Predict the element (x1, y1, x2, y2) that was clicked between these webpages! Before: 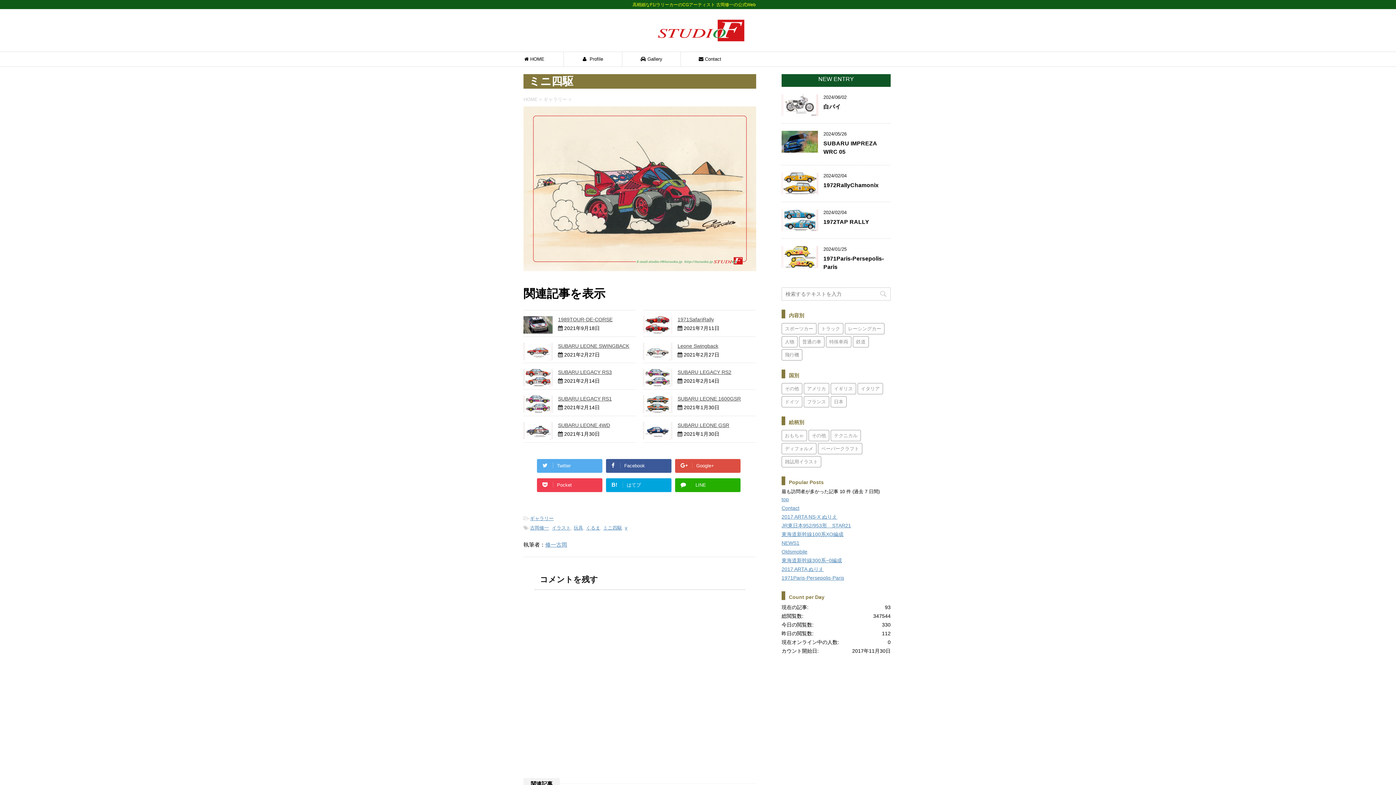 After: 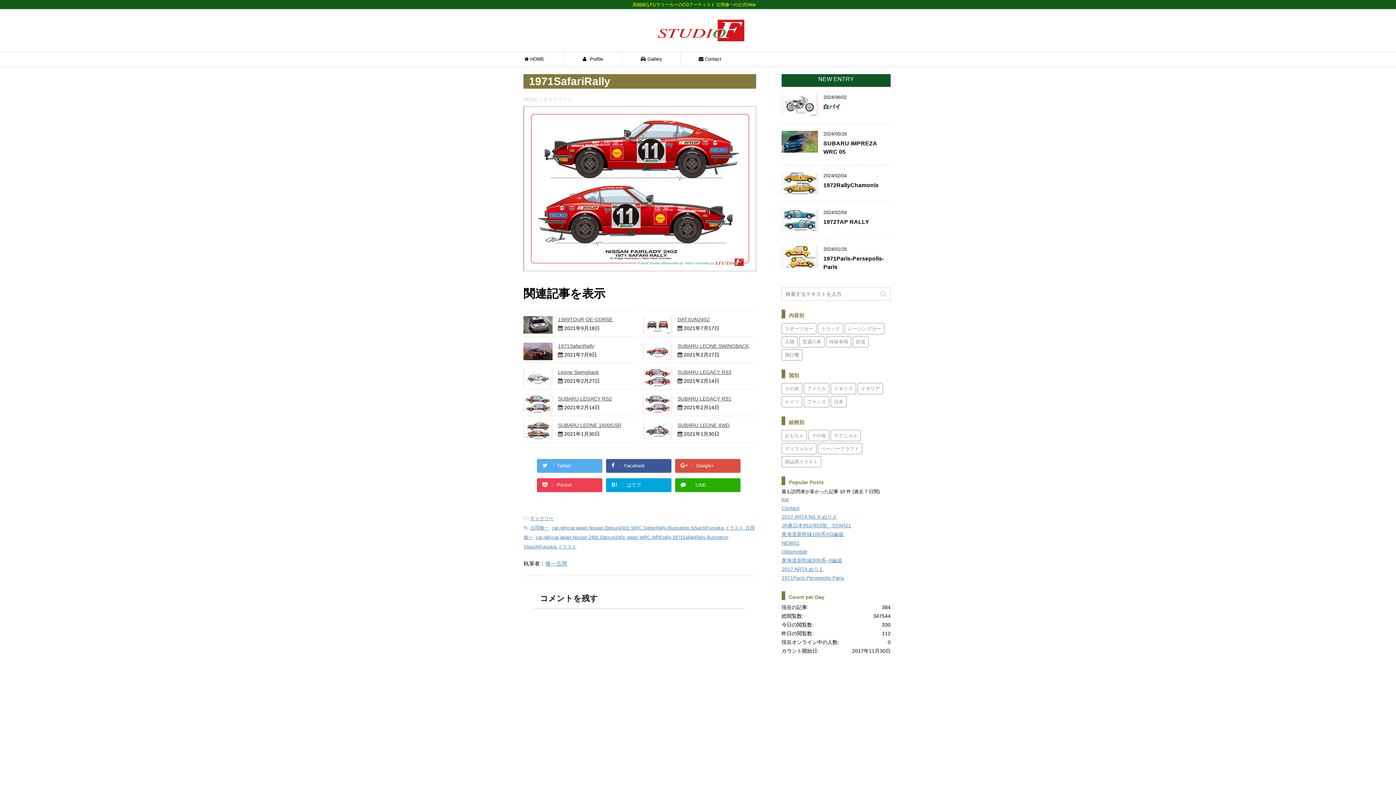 Action: bbox: (643, 316, 672, 333)